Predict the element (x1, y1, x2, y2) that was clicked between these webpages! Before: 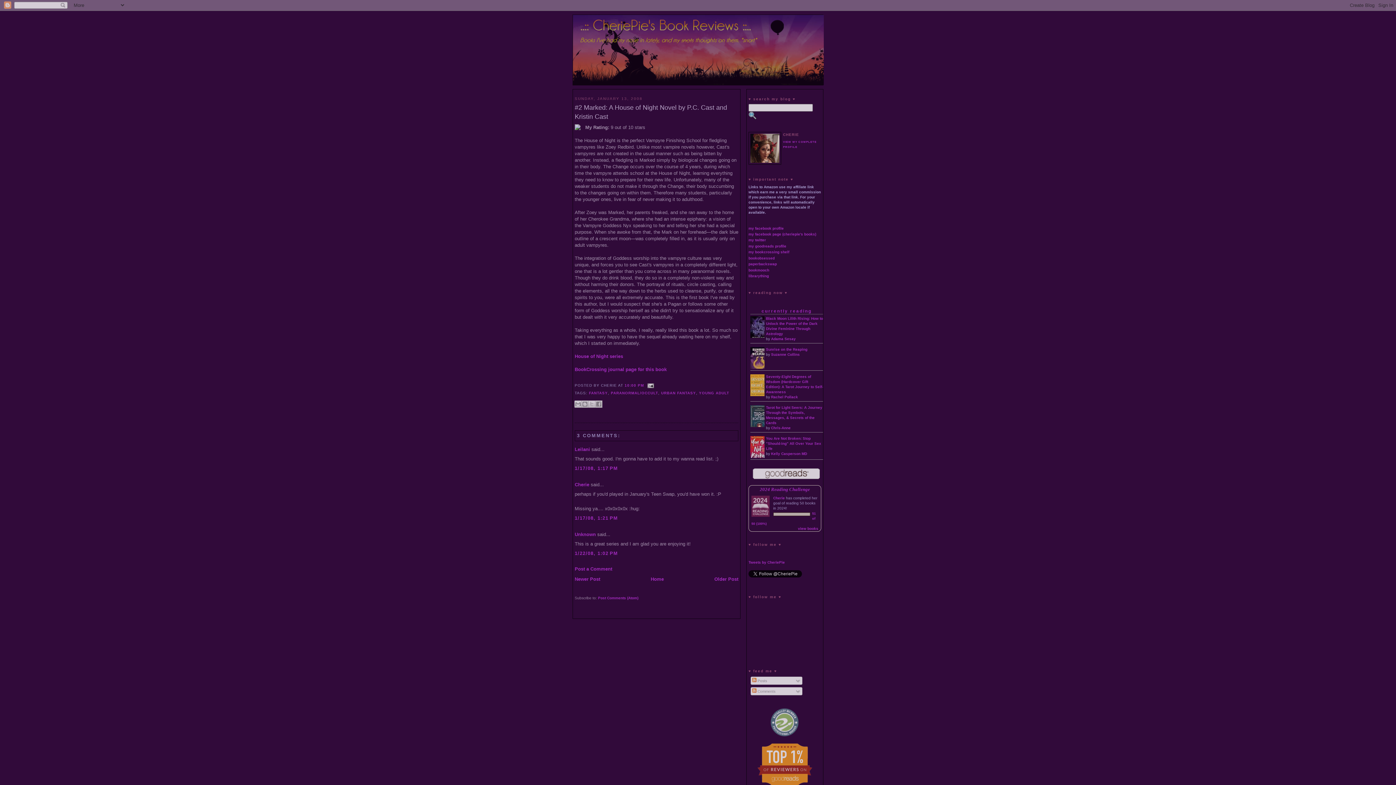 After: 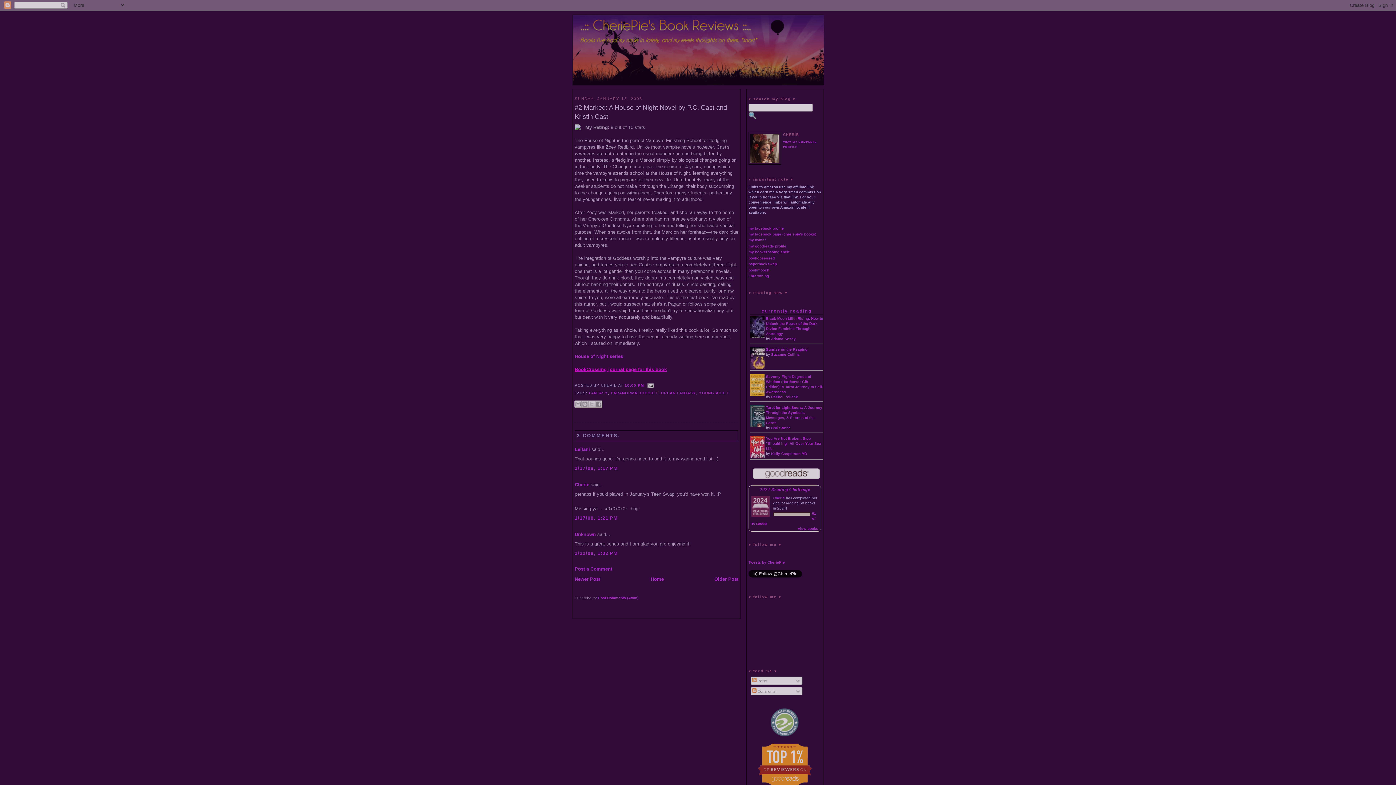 Action: bbox: (574, 367, 666, 372) label: BookCrossing journal page for this book